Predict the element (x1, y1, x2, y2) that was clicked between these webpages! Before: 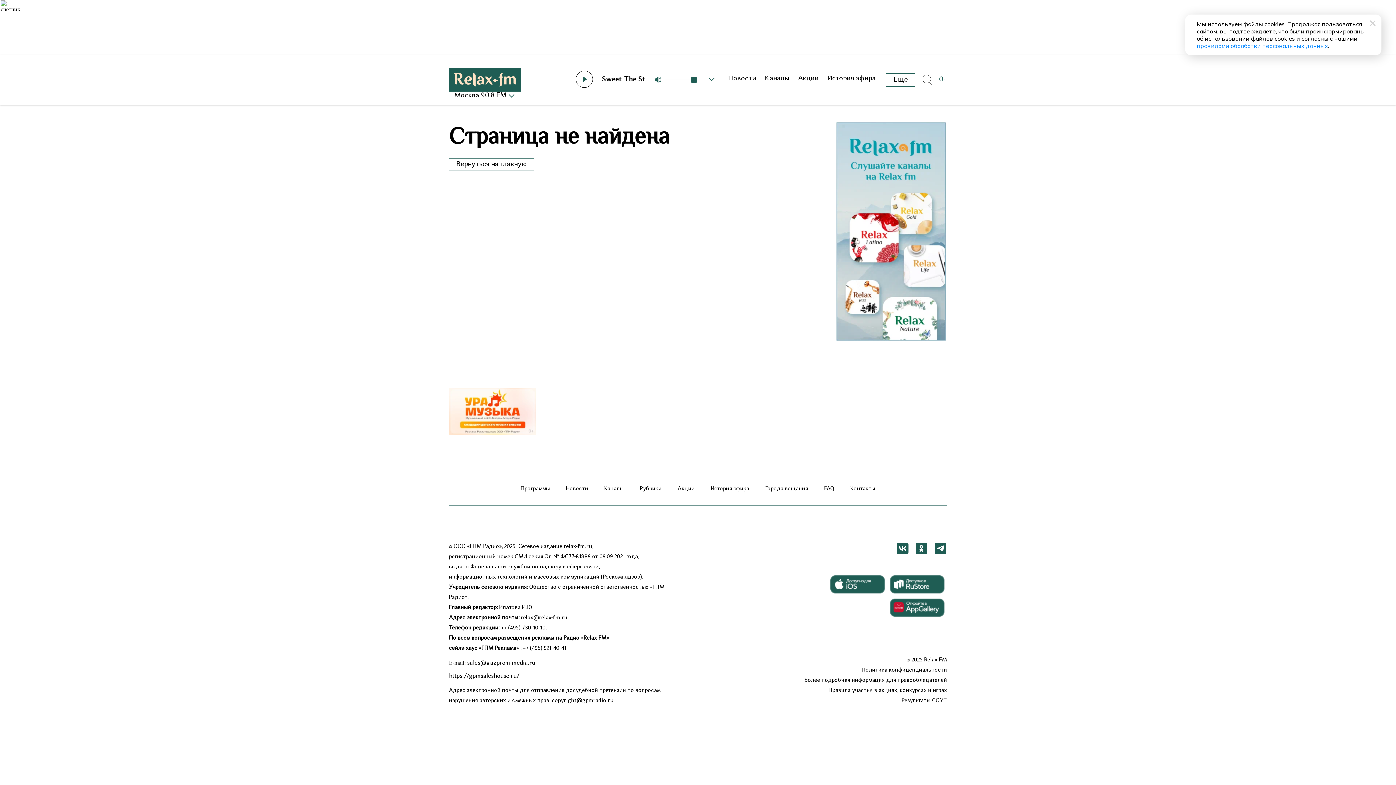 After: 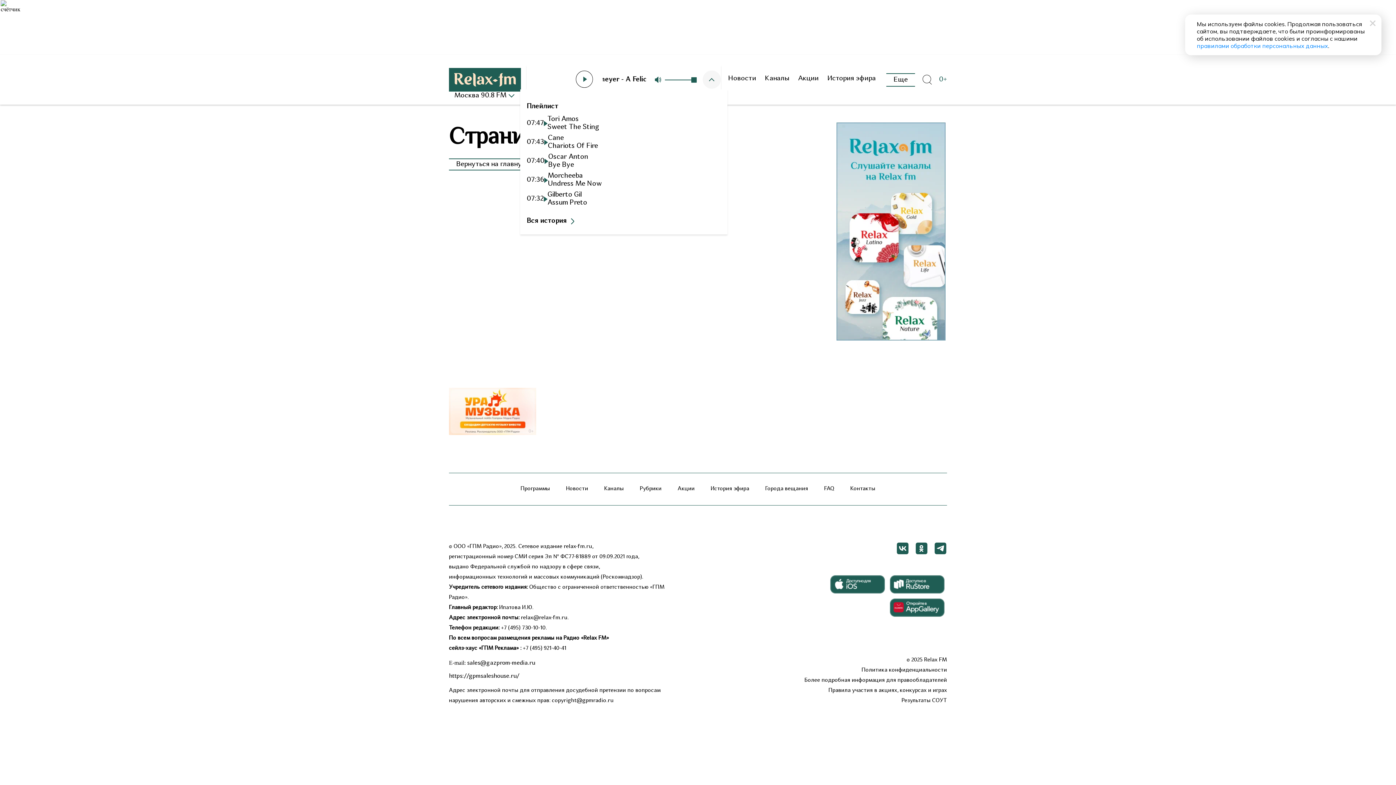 Action: bbox: (702, 70, 721, 88)